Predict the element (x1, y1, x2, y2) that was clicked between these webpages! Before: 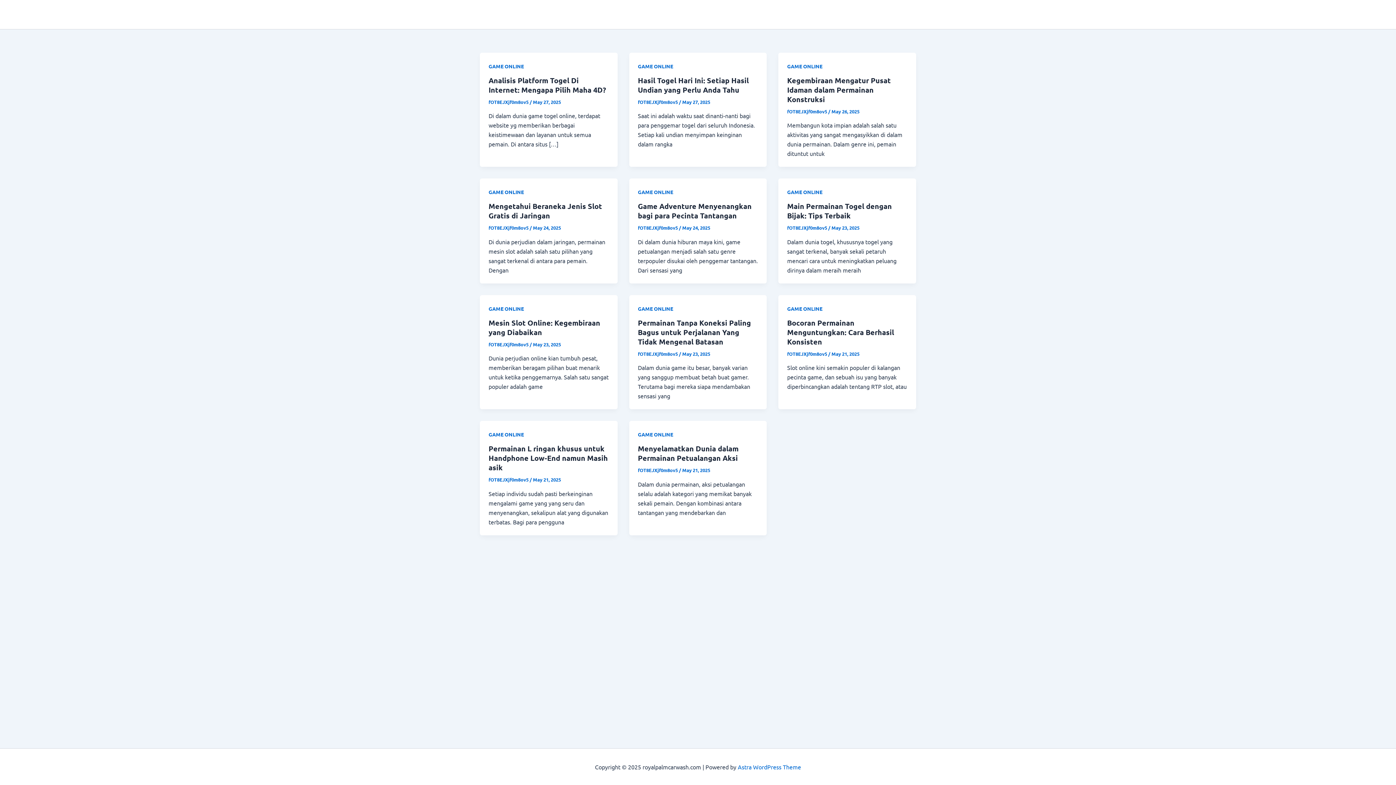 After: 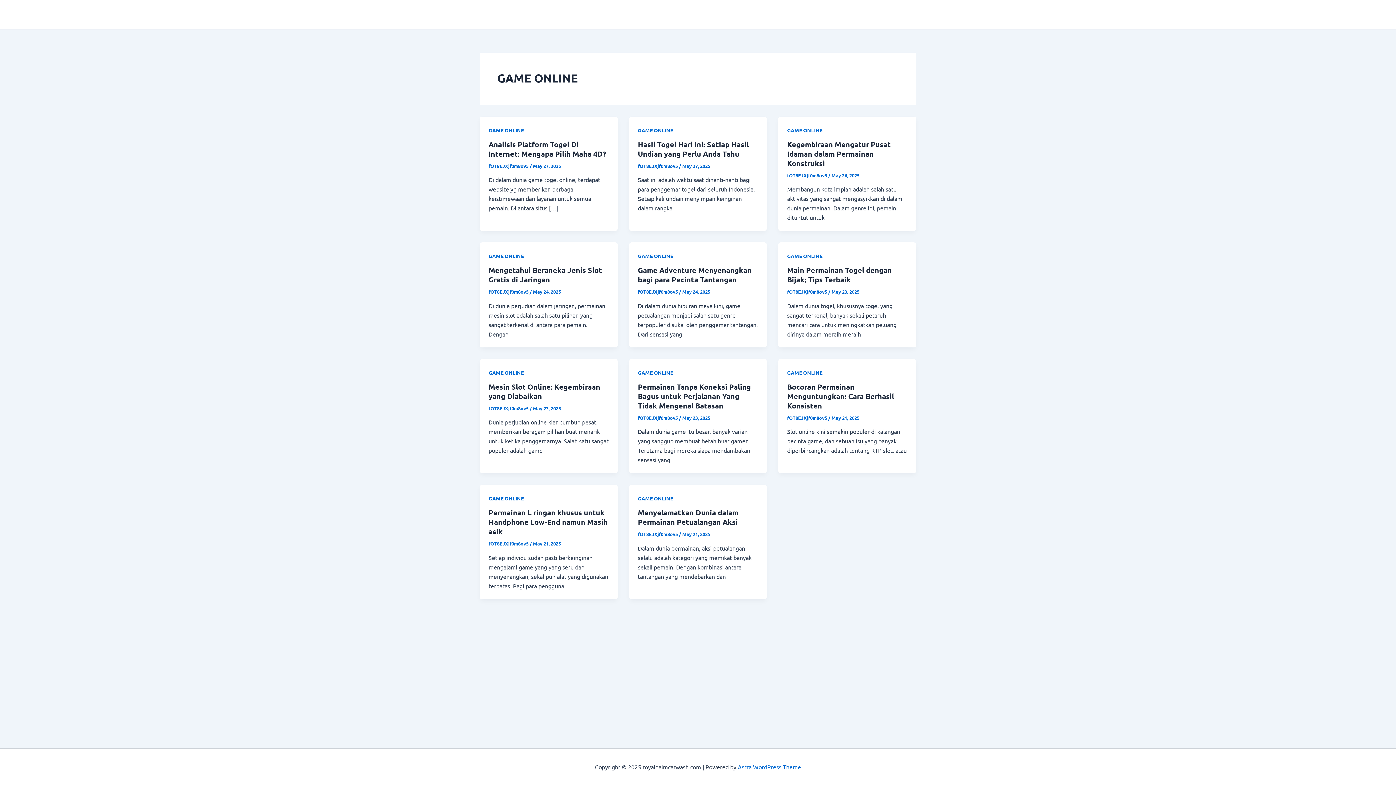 Action: label: GAME ONLINE bbox: (488, 62, 524, 69)